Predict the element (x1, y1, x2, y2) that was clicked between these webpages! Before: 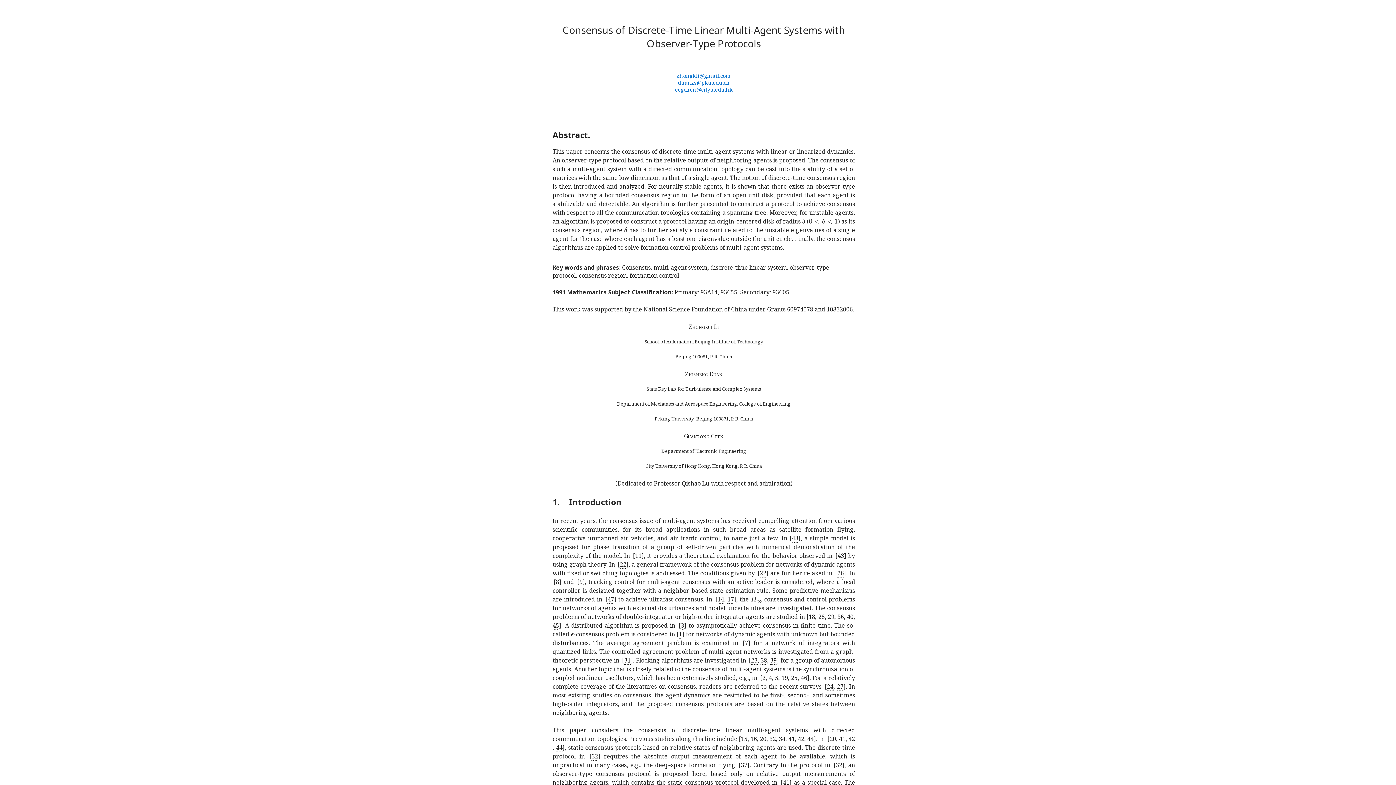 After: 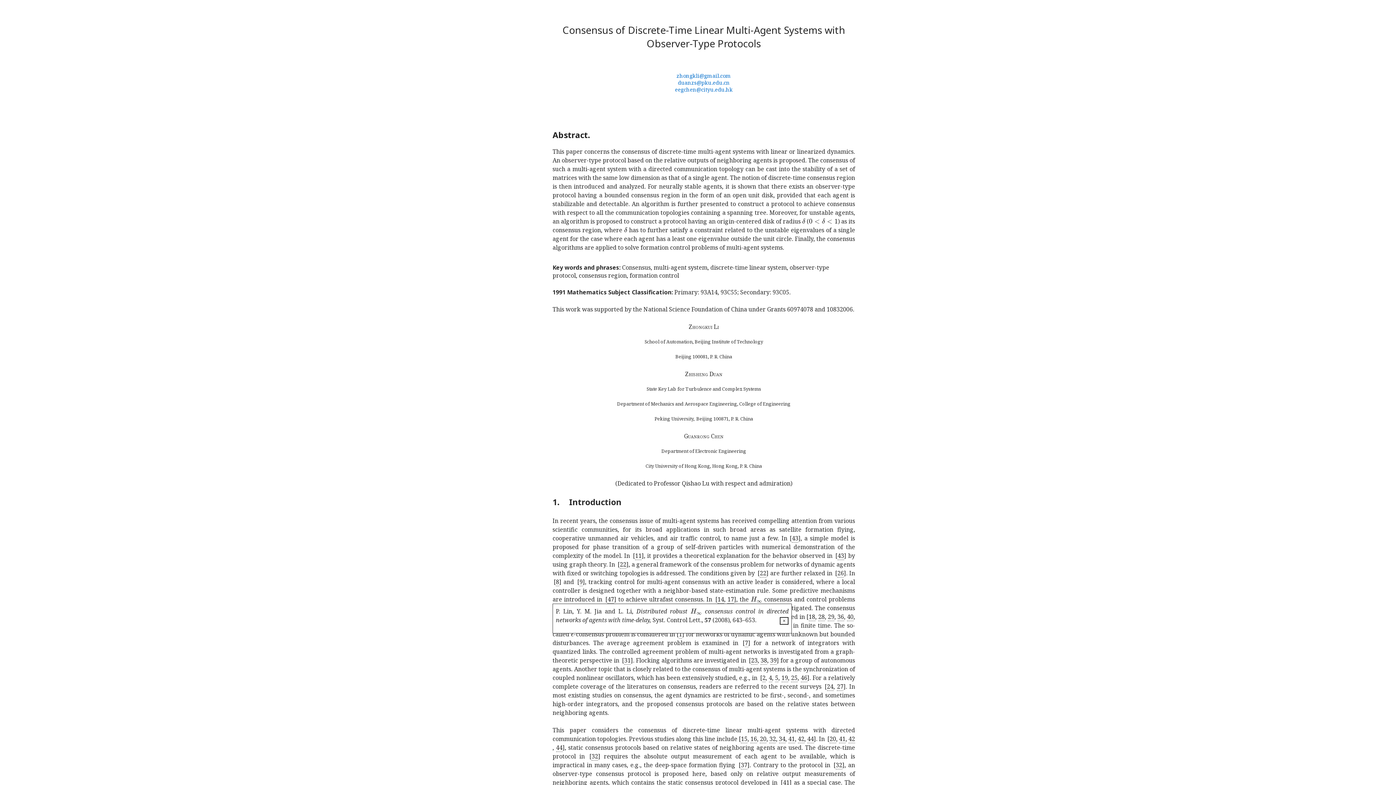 Action: bbox: (727, 595, 734, 604) label: 17